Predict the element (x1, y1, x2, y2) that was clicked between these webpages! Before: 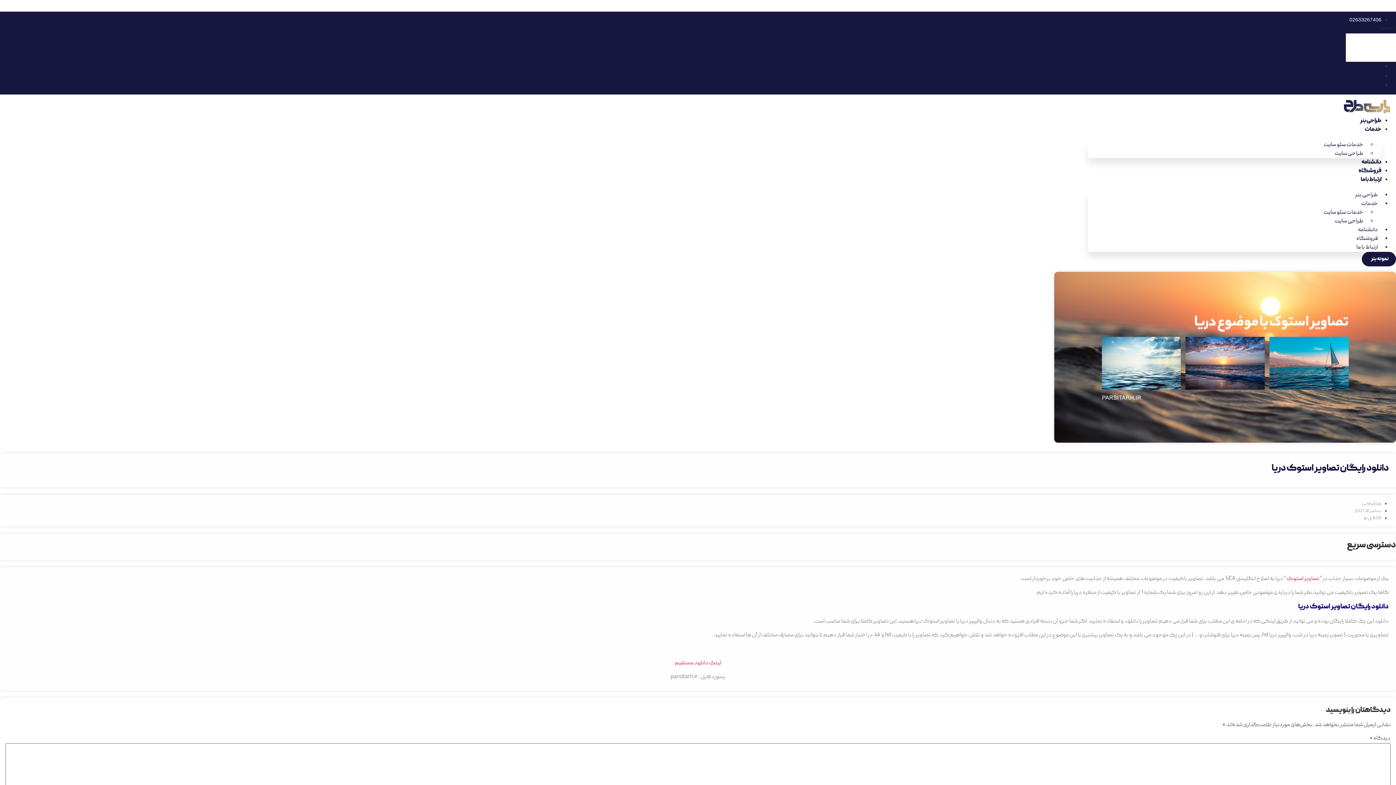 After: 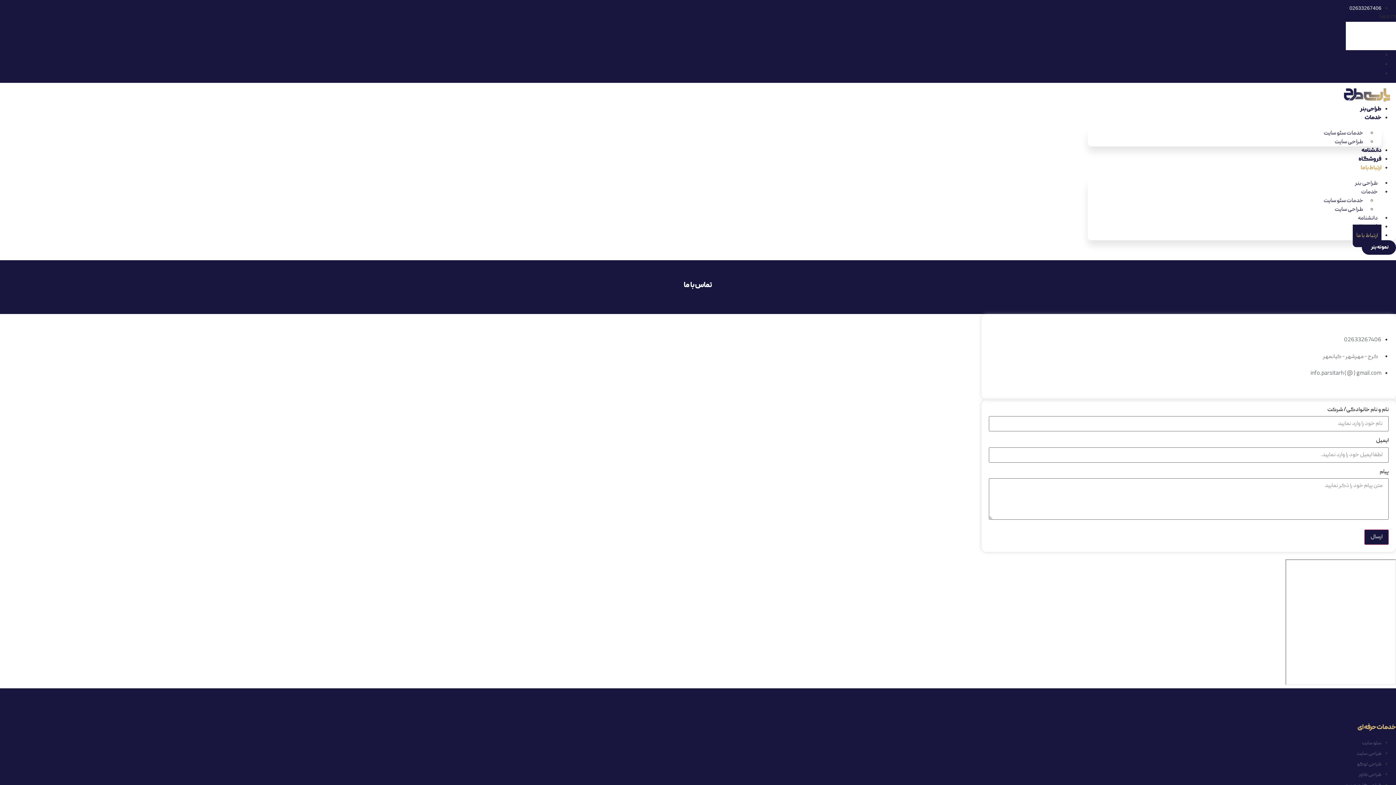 Action: bbox: (1361, 172, 1381, 187) label: ارتباط با ما